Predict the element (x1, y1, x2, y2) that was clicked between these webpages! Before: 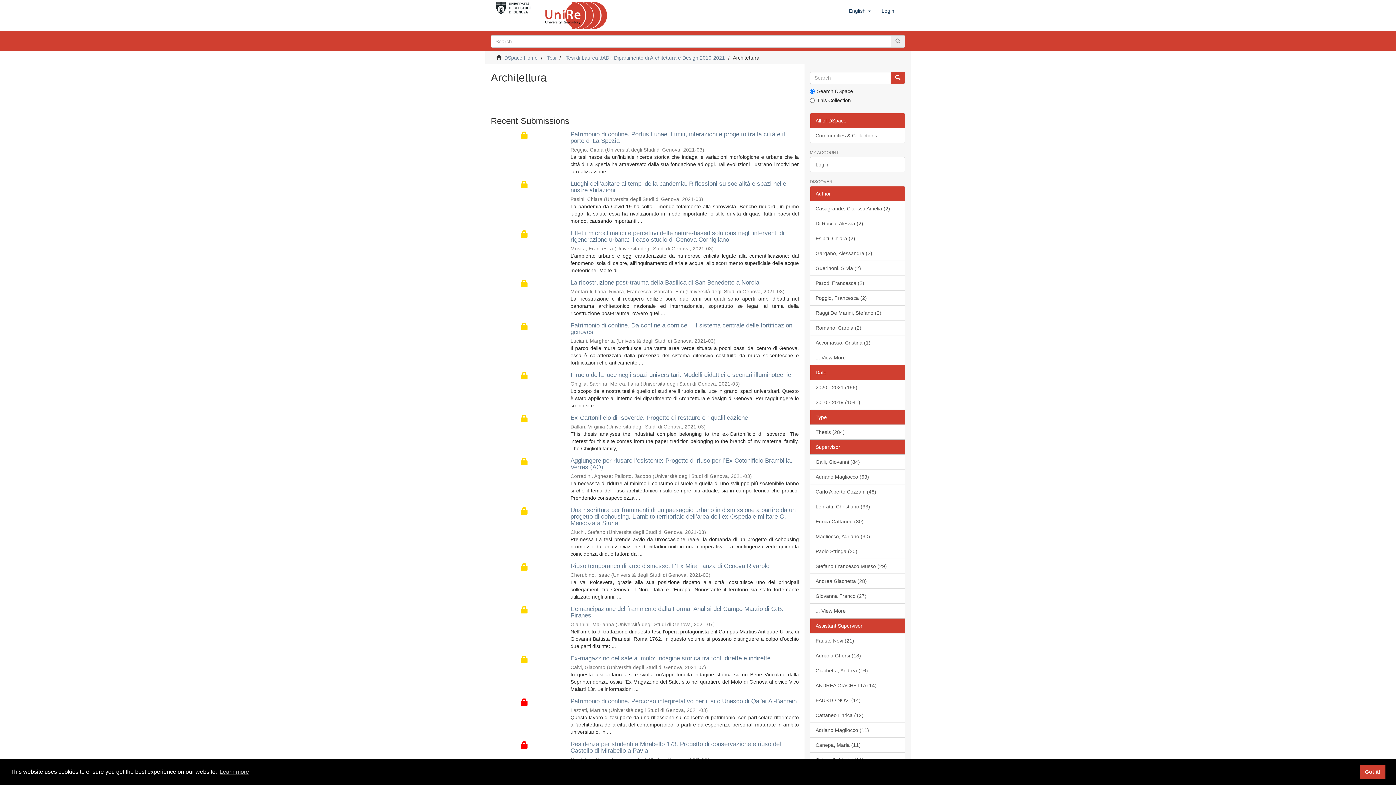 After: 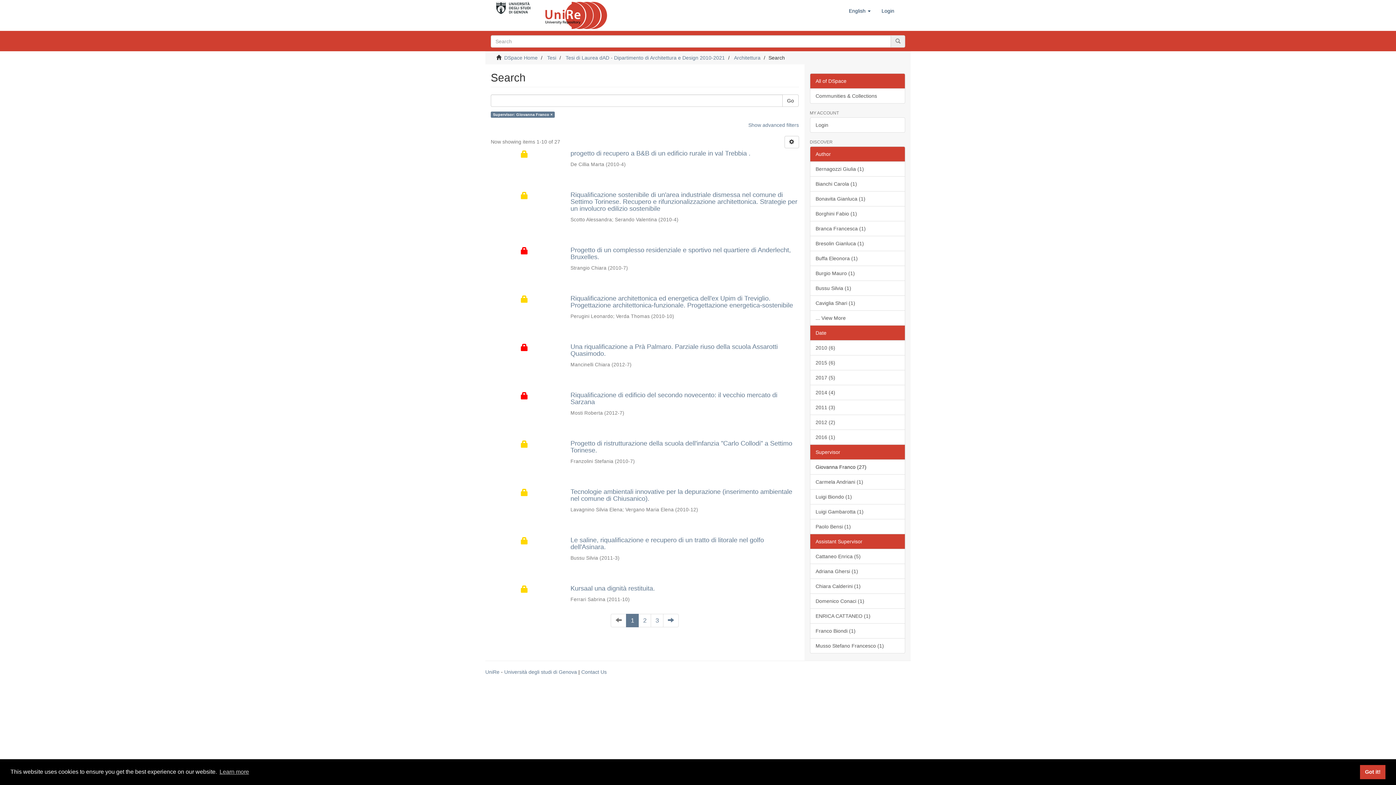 Action: label: Giovanna Franco (27) bbox: (810, 588, 905, 604)